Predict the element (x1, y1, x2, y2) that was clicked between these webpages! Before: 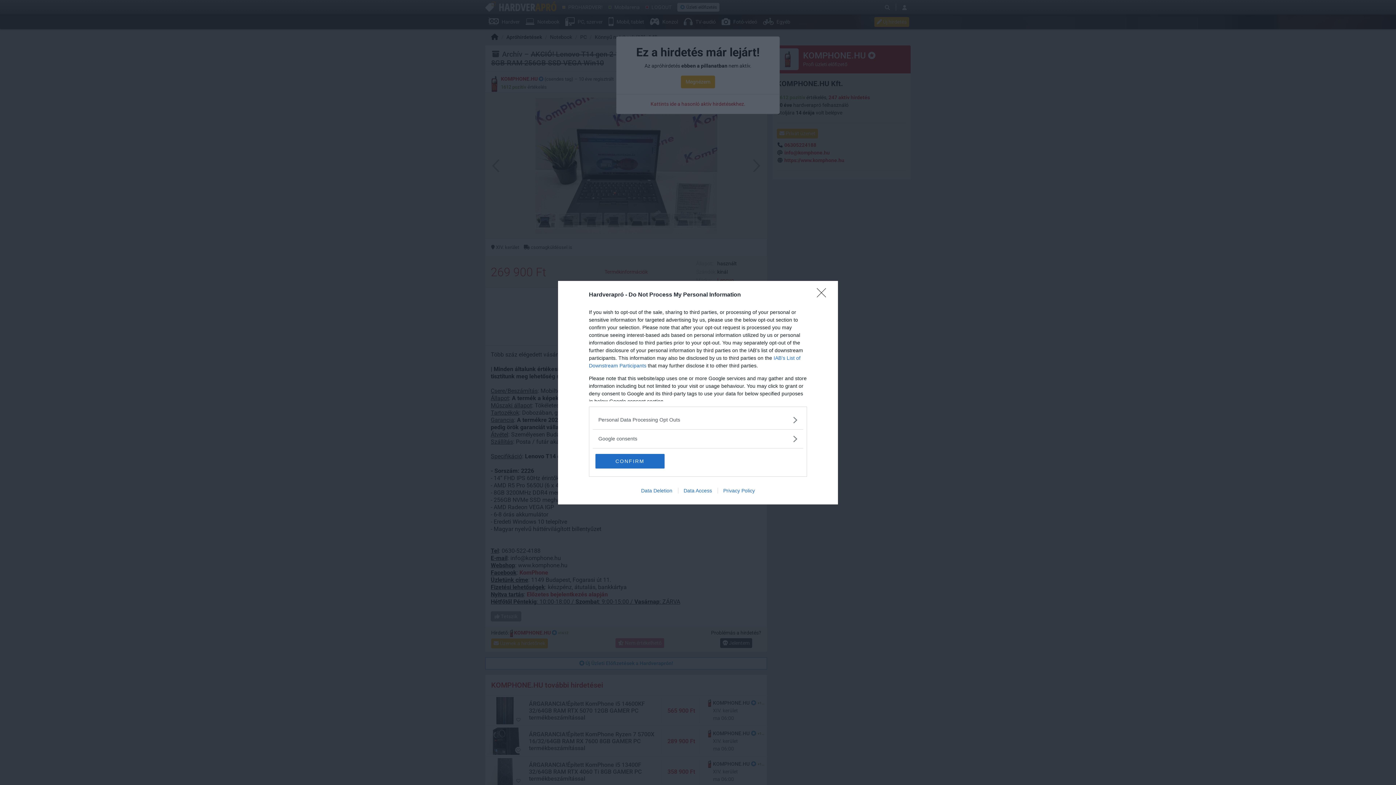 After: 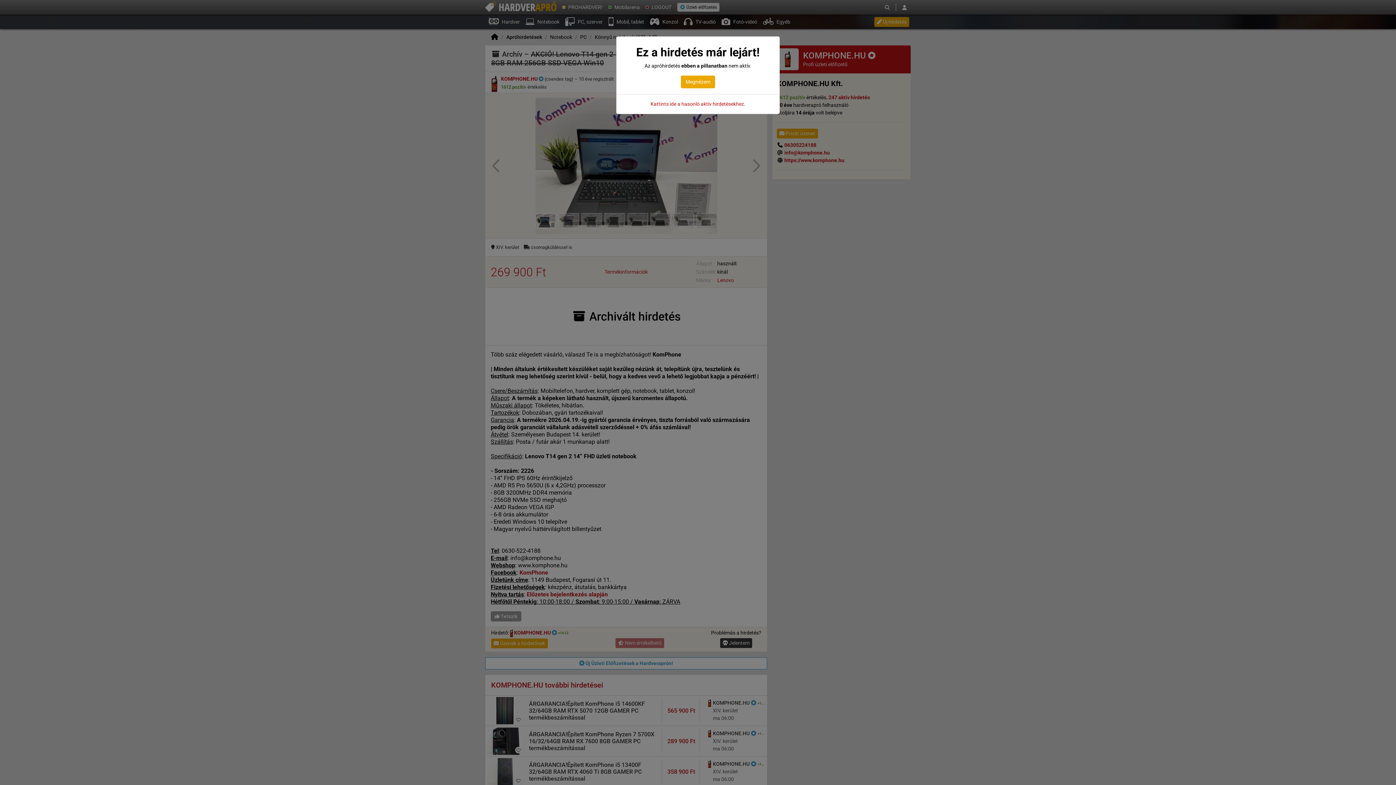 Action: bbox: (595, 454, 664, 468) label: CONFIRM